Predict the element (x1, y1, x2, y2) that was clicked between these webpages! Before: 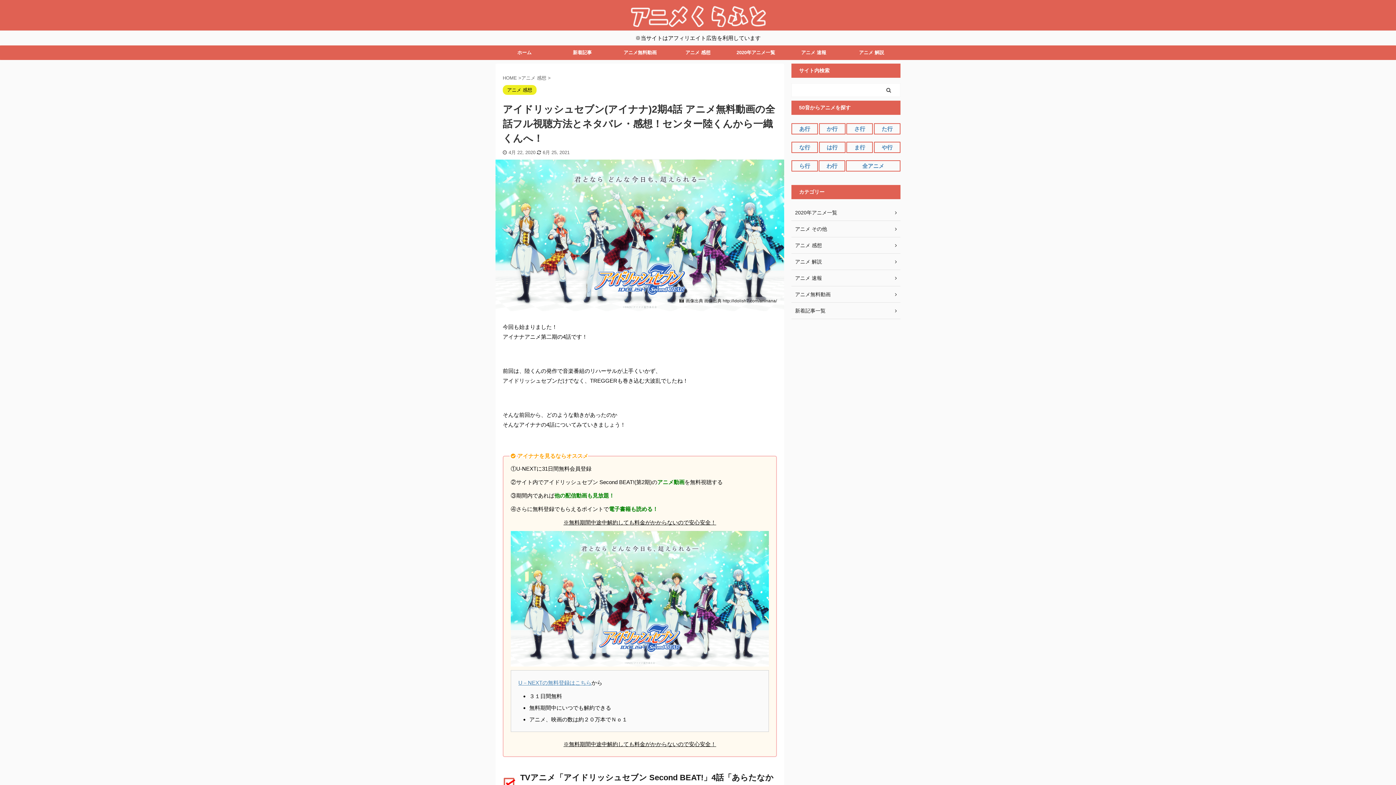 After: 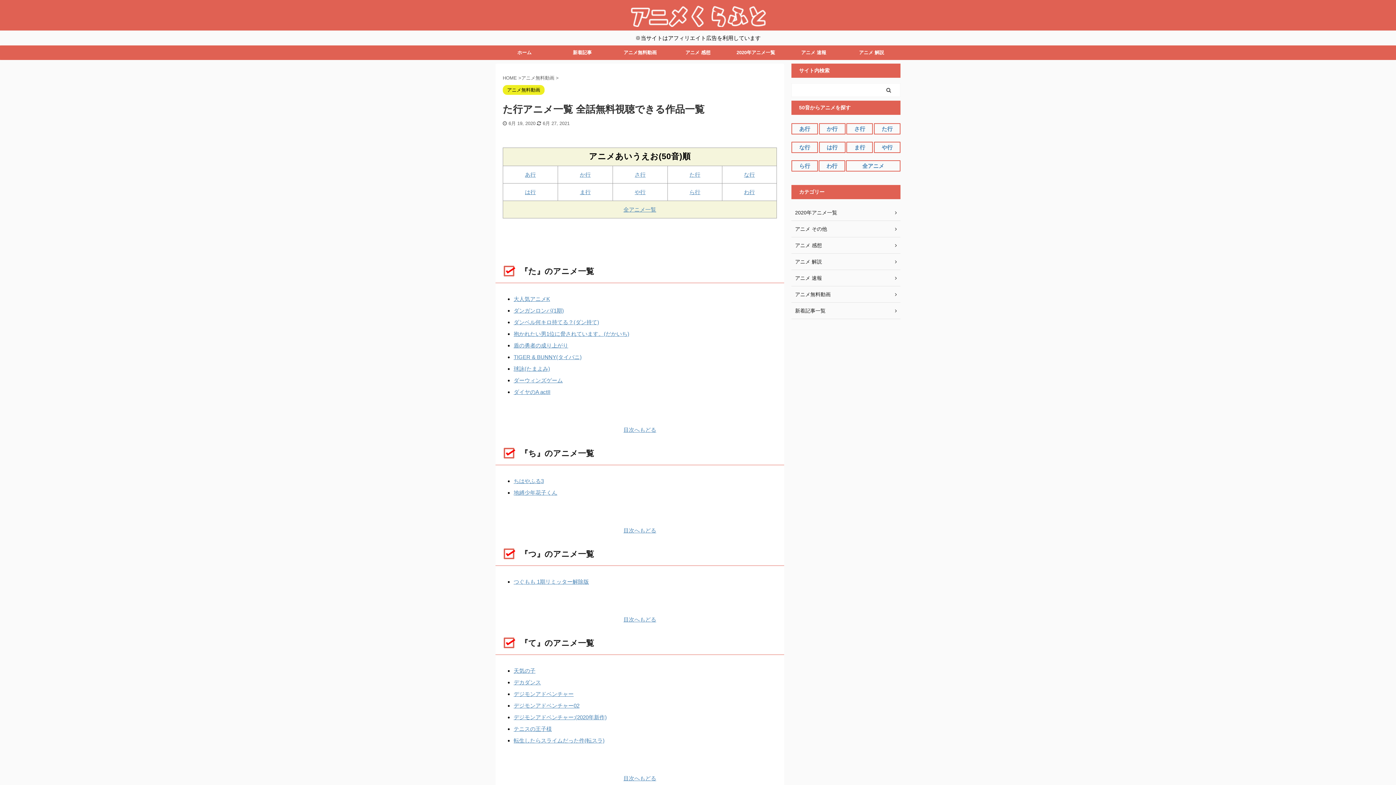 Action: label: た行 bbox: (874, 123, 899, 133)